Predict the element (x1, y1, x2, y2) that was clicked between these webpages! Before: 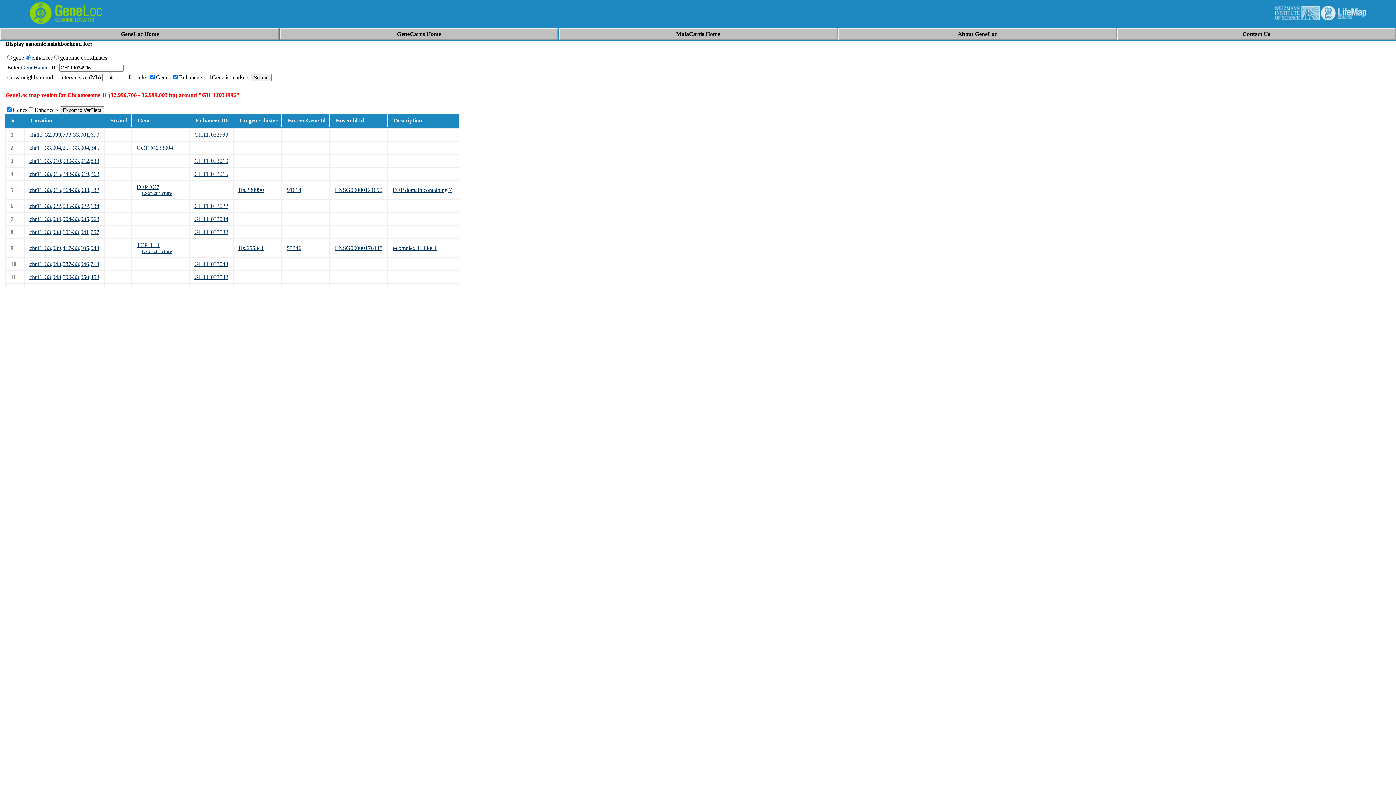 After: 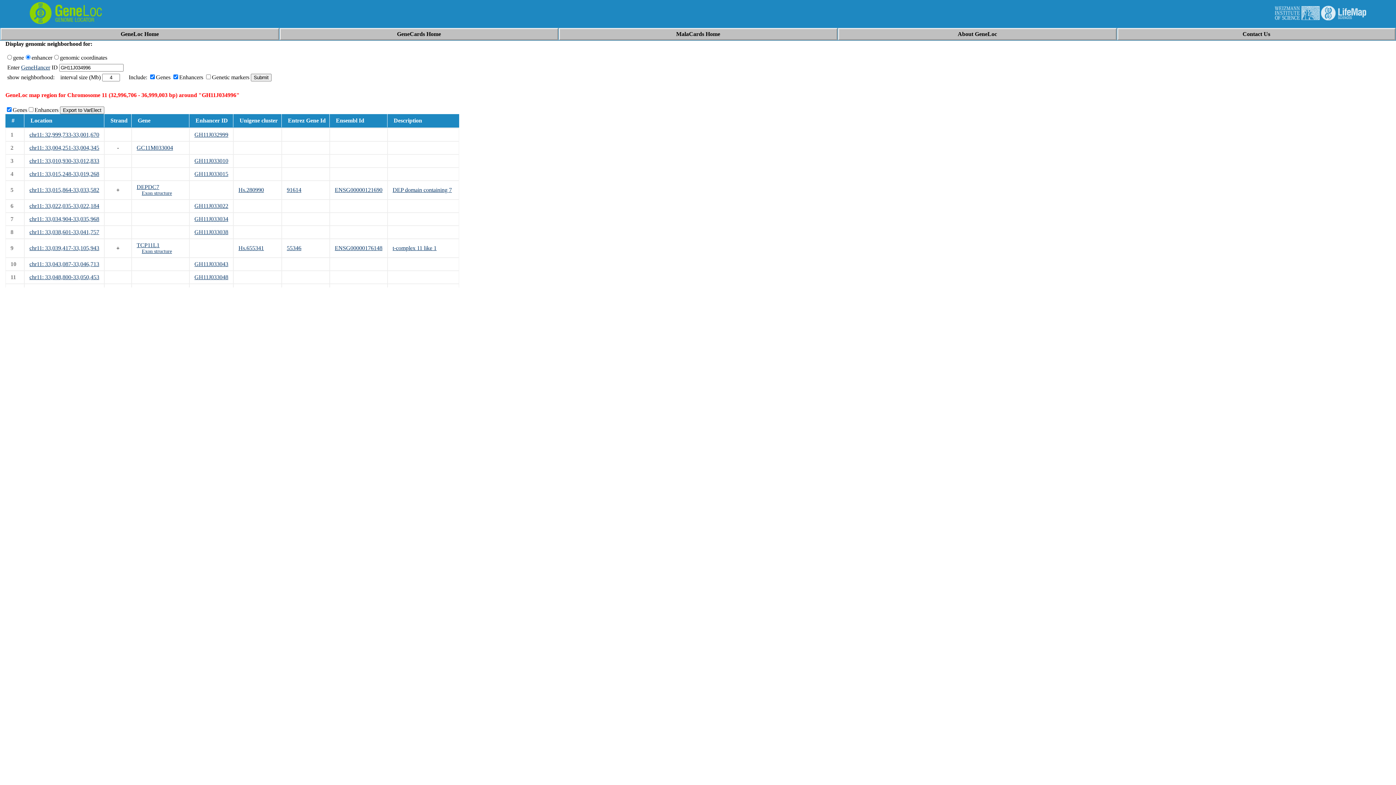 Action: bbox: (392, 186, 452, 193) label: DEP domain containing 7